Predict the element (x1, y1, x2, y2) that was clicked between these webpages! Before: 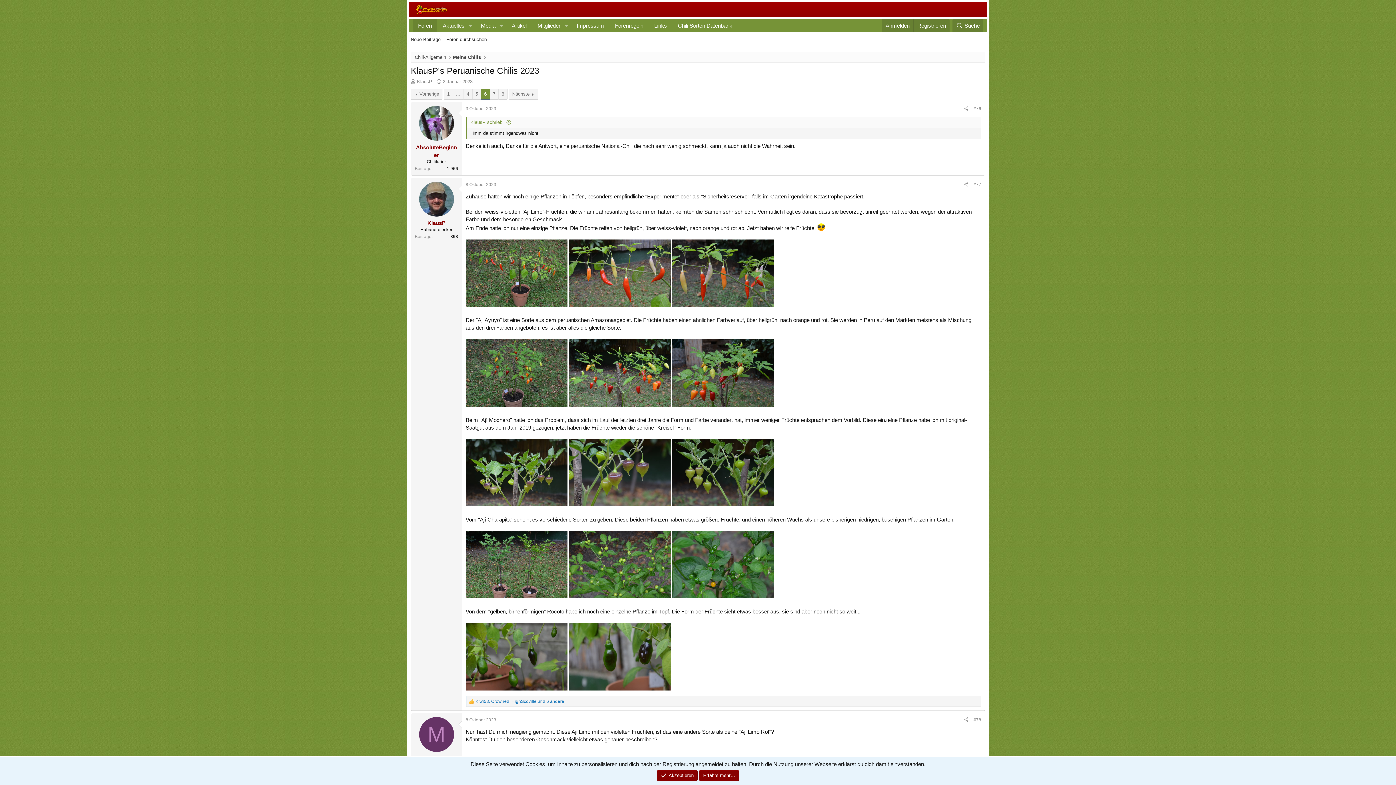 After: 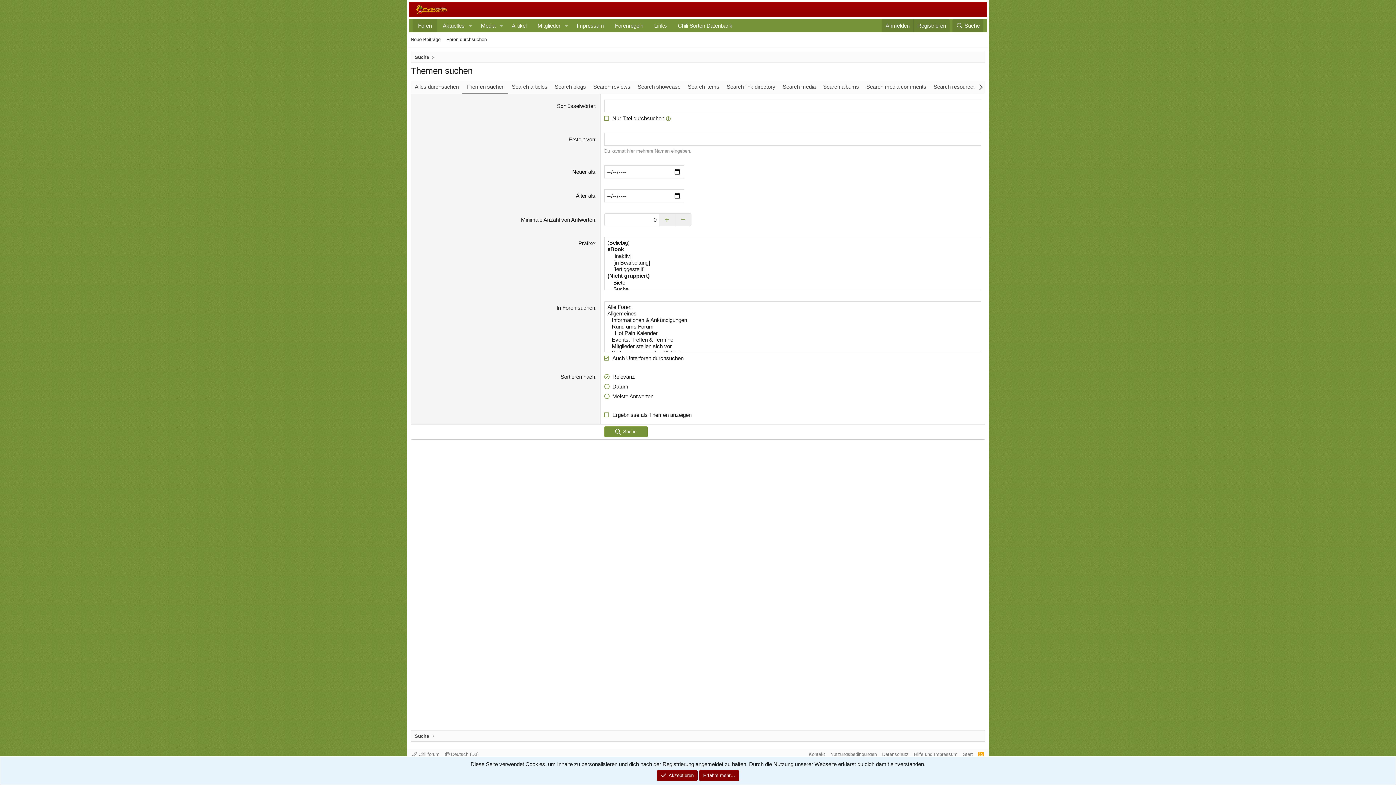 Action: label: Foren durchsuchen bbox: (443, 34, 489, 45)